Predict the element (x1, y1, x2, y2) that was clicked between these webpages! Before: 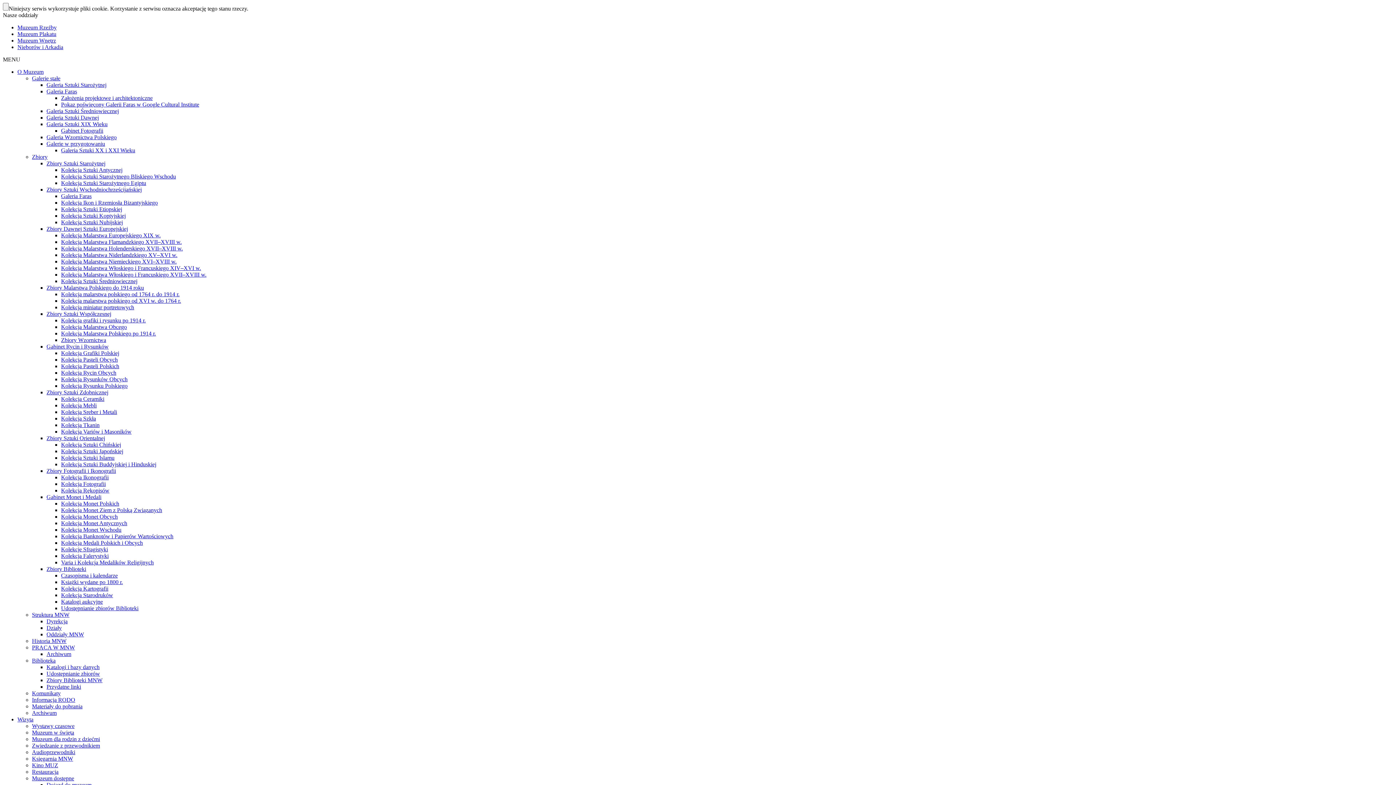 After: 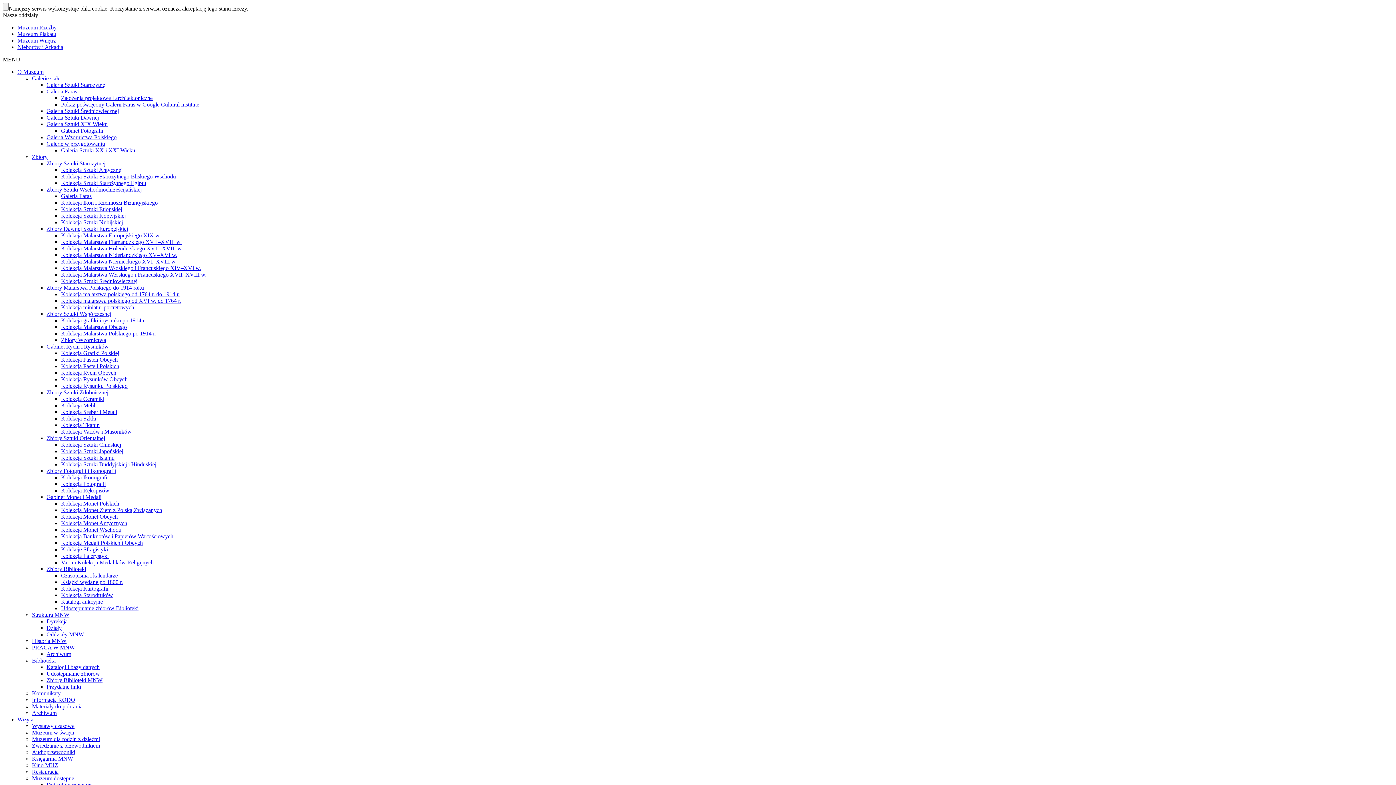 Action: label: Kolekcja Rycin Obcych bbox: (61, 369, 116, 376)